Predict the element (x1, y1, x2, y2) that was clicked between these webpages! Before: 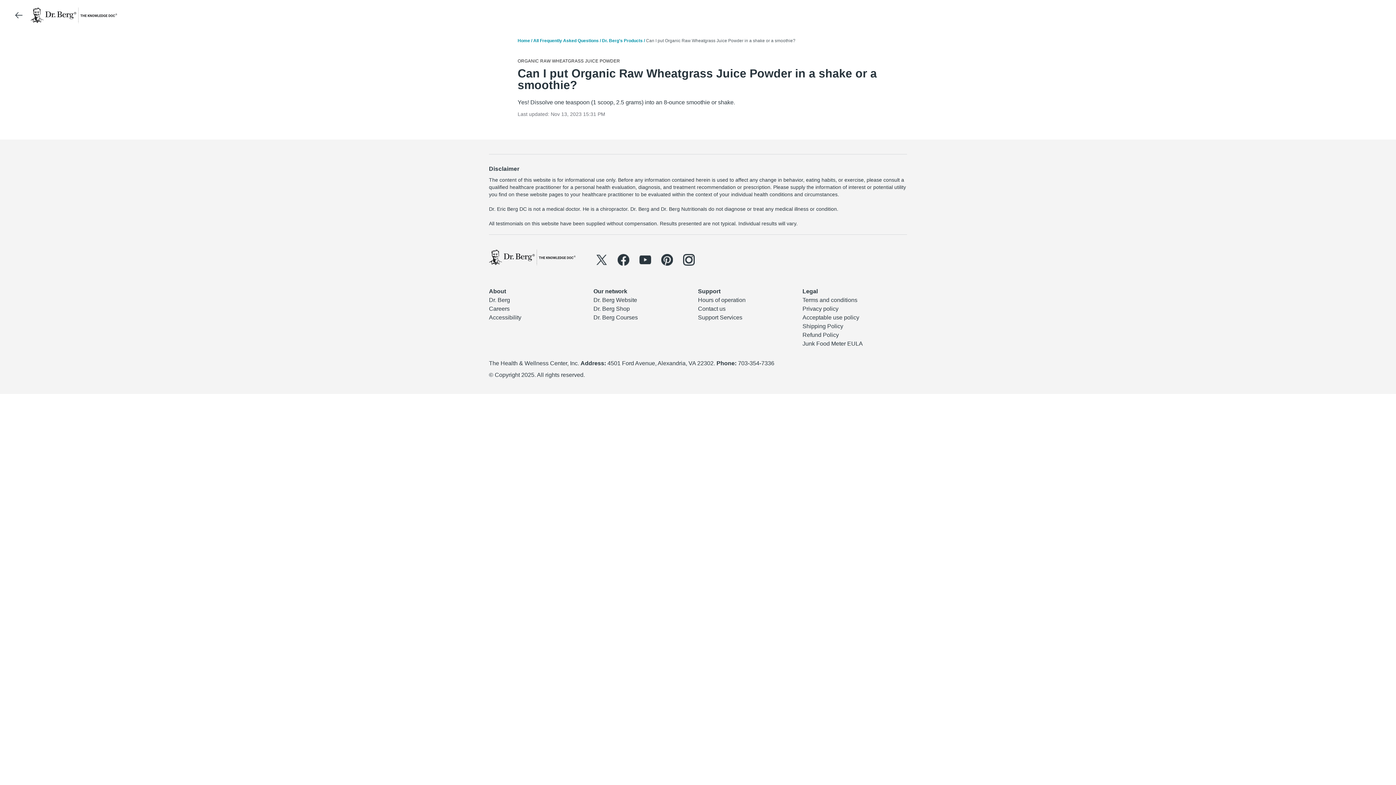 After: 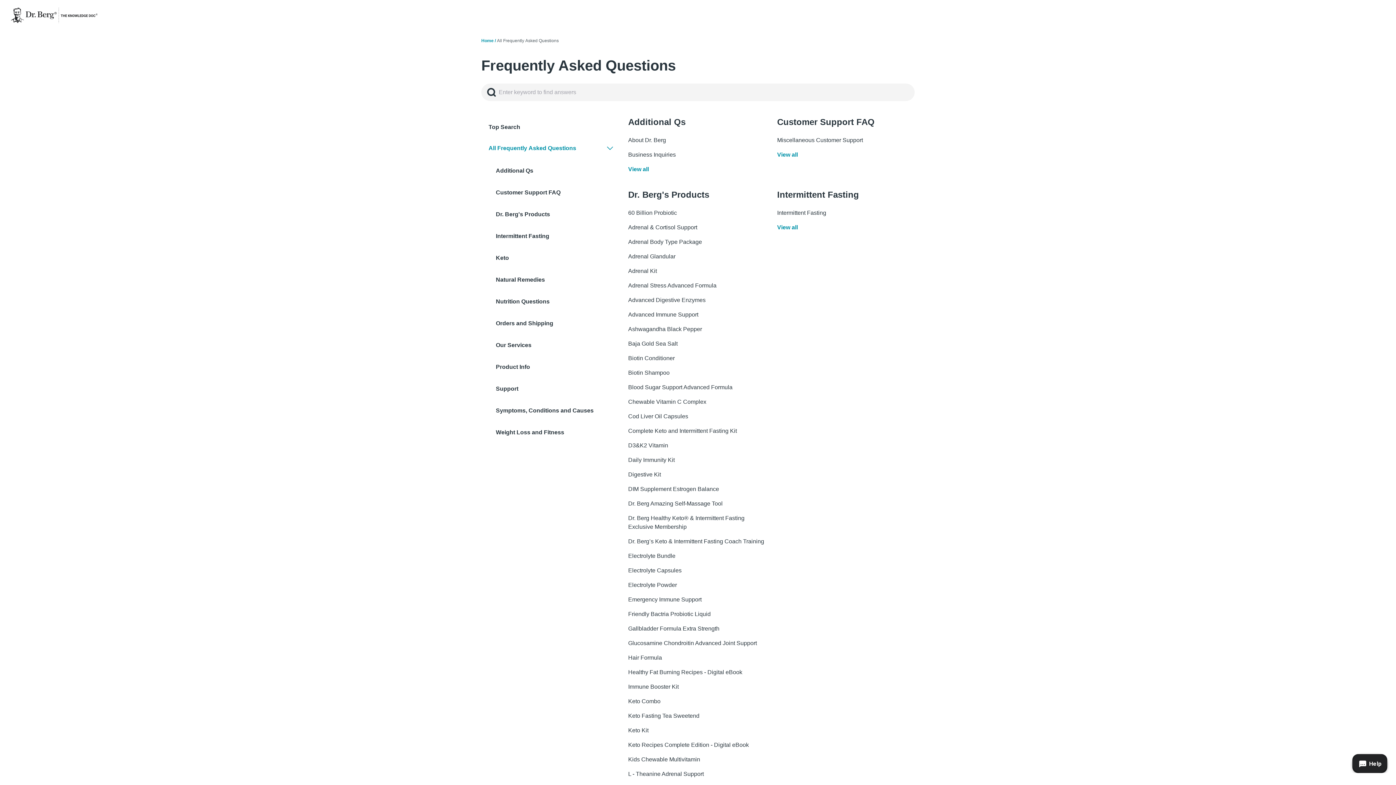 Action: bbox: (15, 11, 22, 18)